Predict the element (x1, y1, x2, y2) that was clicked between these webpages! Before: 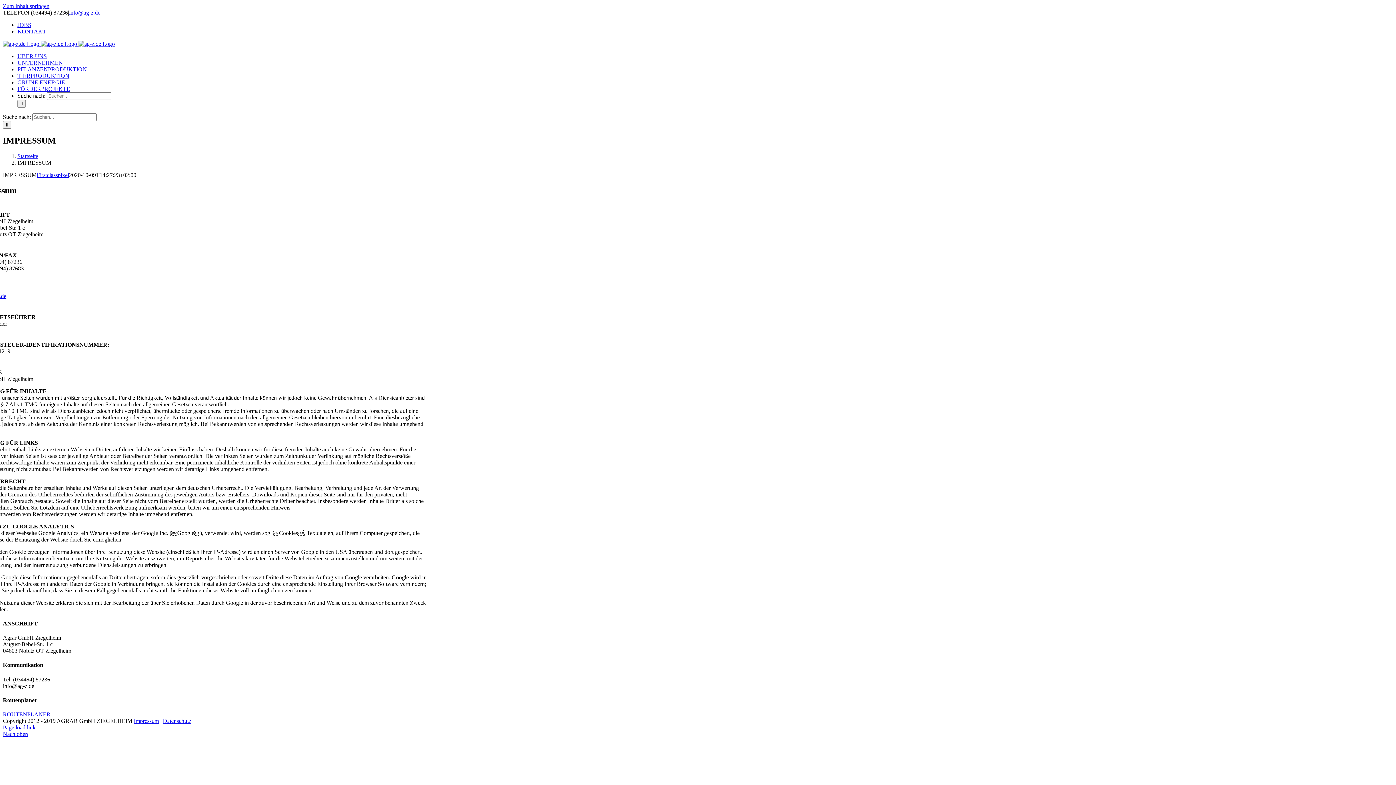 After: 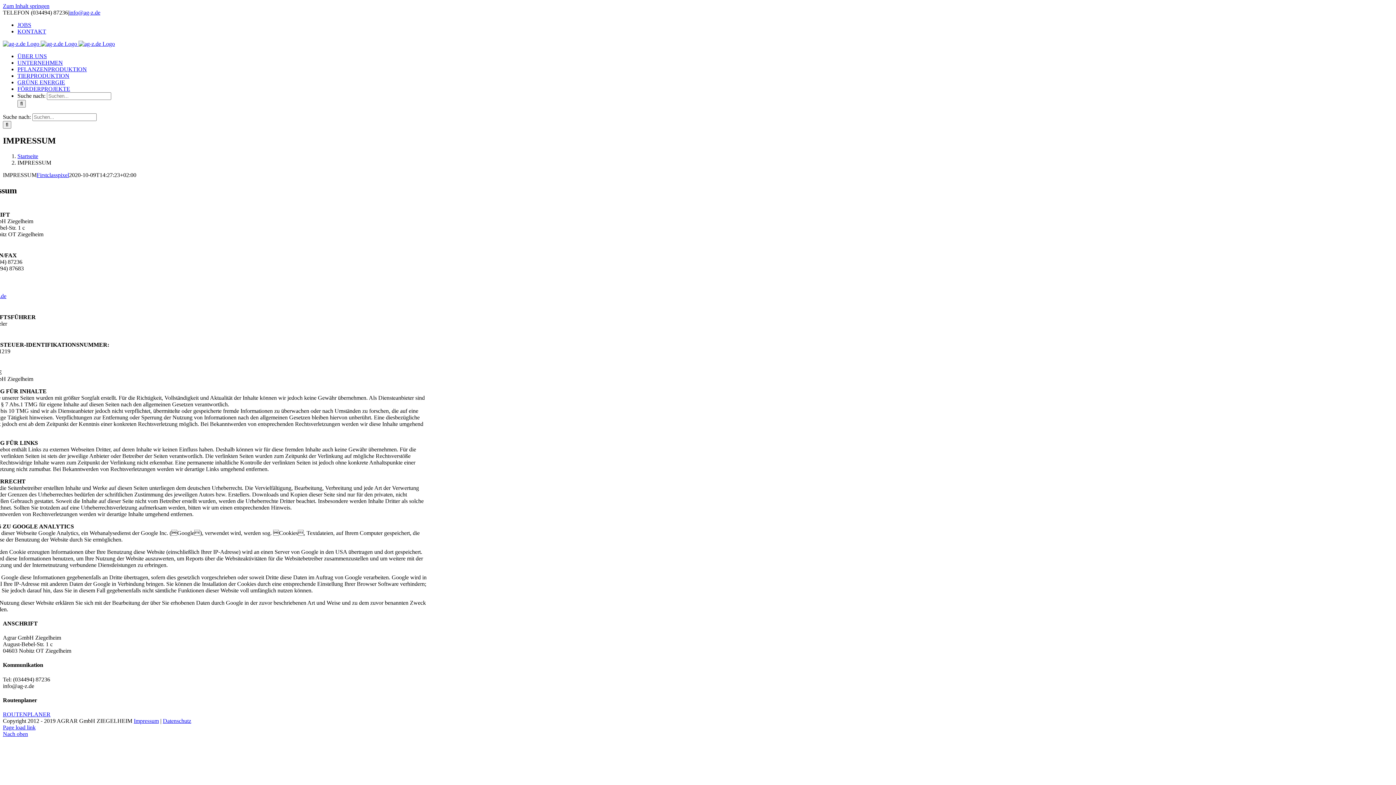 Action: label: info@ag-z.de bbox: (69, 9, 100, 15)